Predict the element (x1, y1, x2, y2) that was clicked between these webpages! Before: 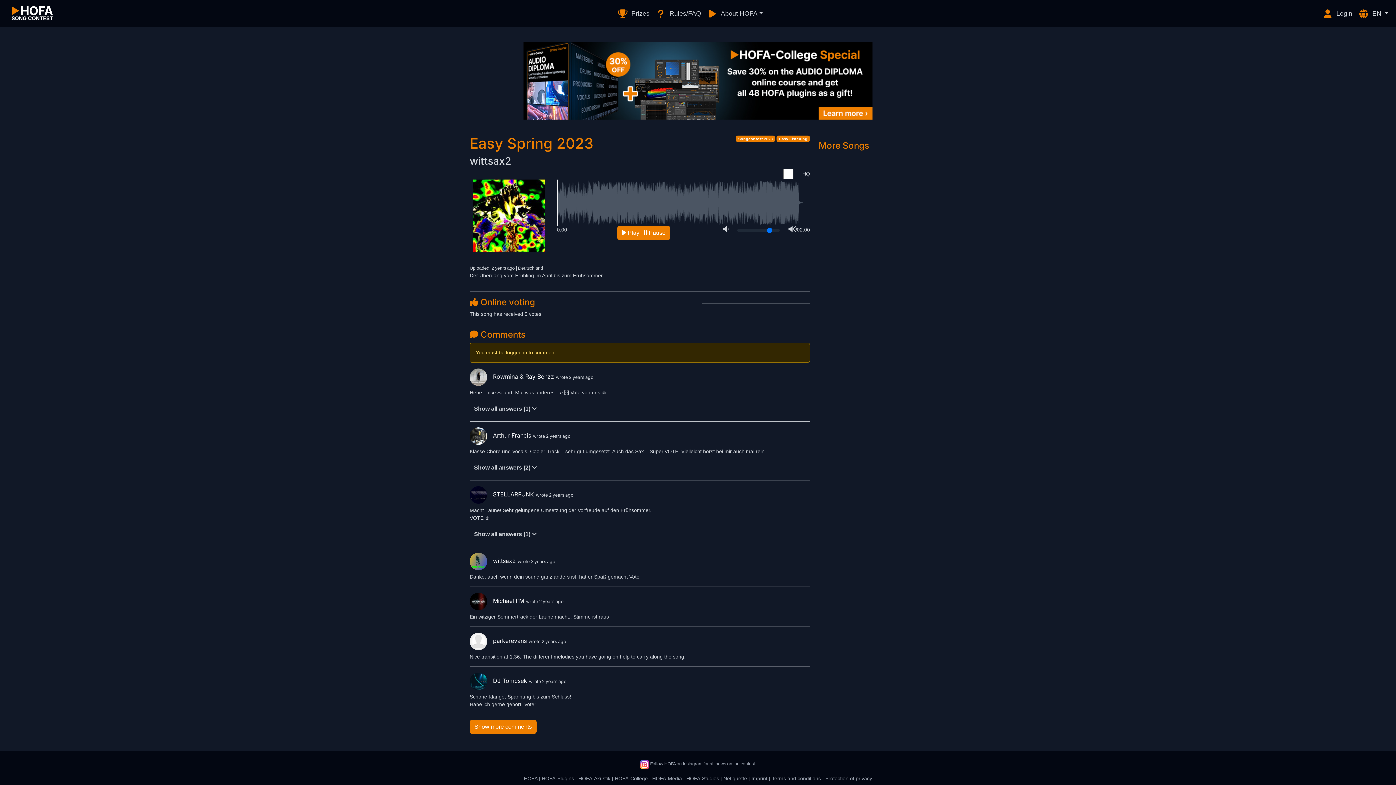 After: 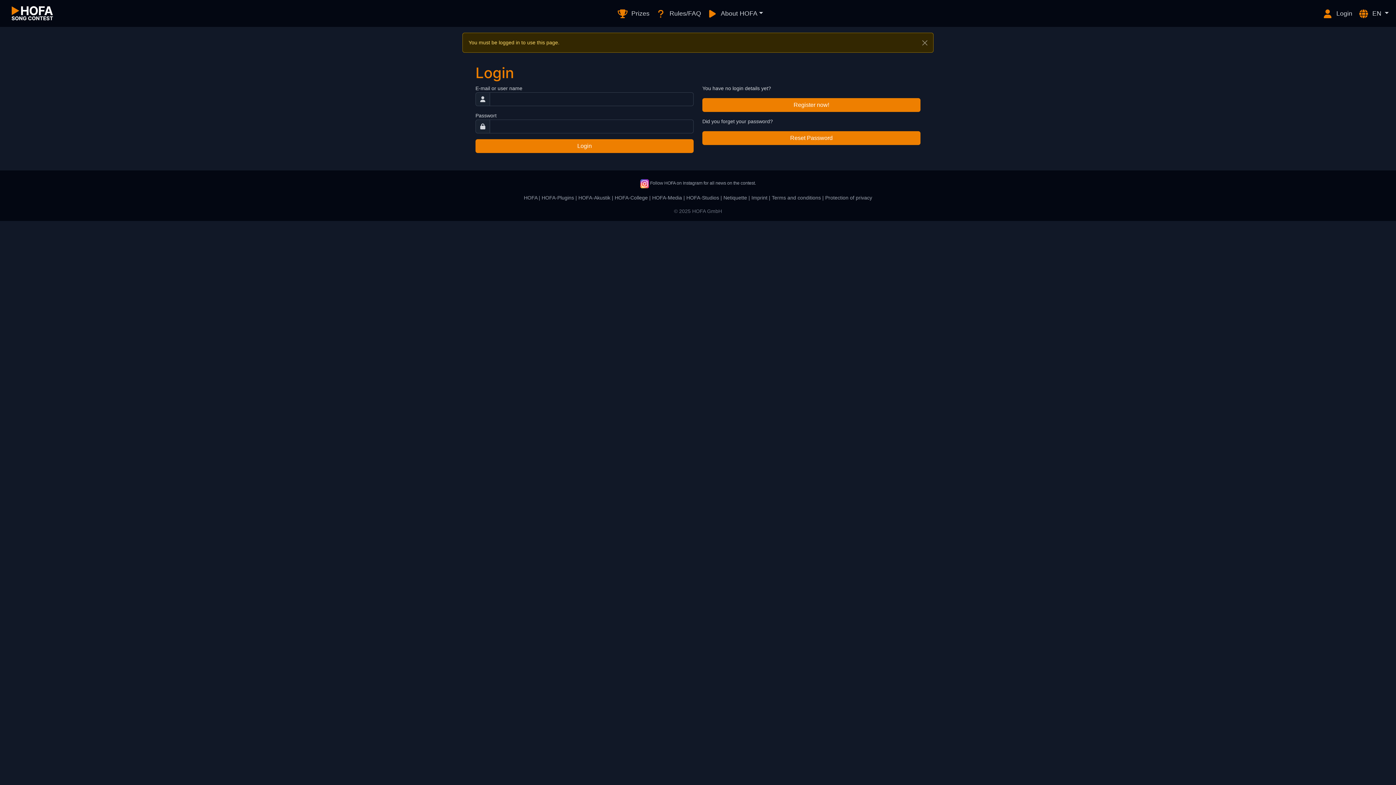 Action: bbox: (469, 637, 528, 644) label: parkerevans 